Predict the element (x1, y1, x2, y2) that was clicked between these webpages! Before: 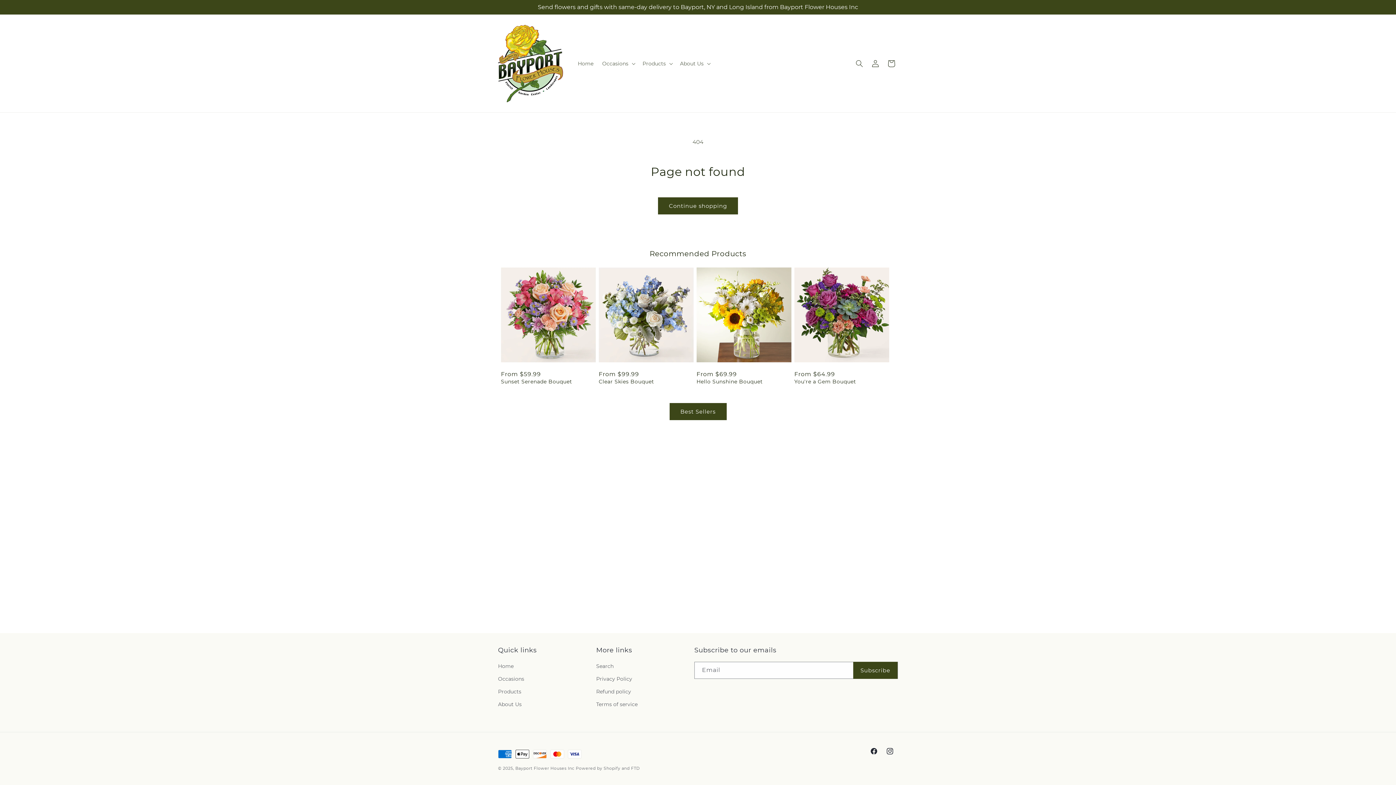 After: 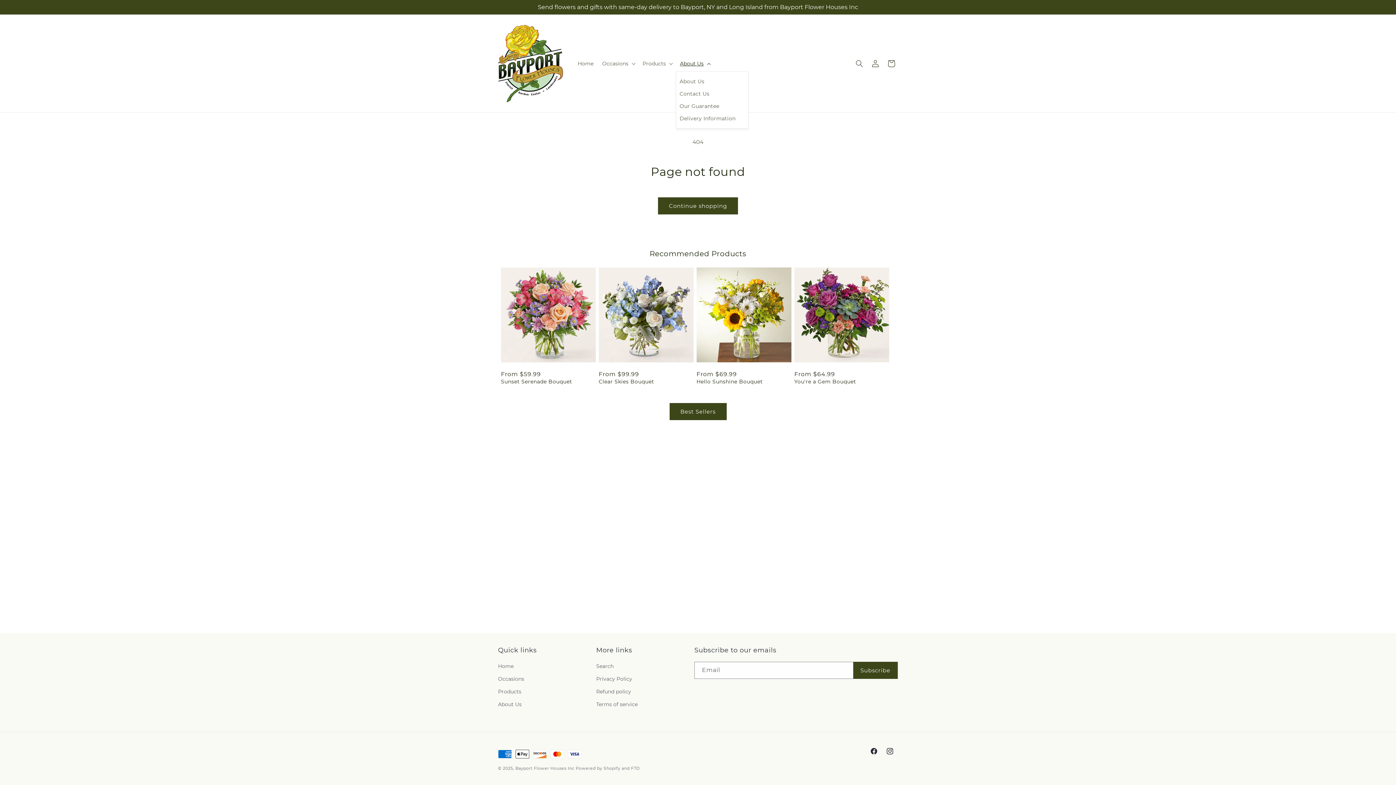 Action: bbox: (675, 55, 713, 71) label: About Us